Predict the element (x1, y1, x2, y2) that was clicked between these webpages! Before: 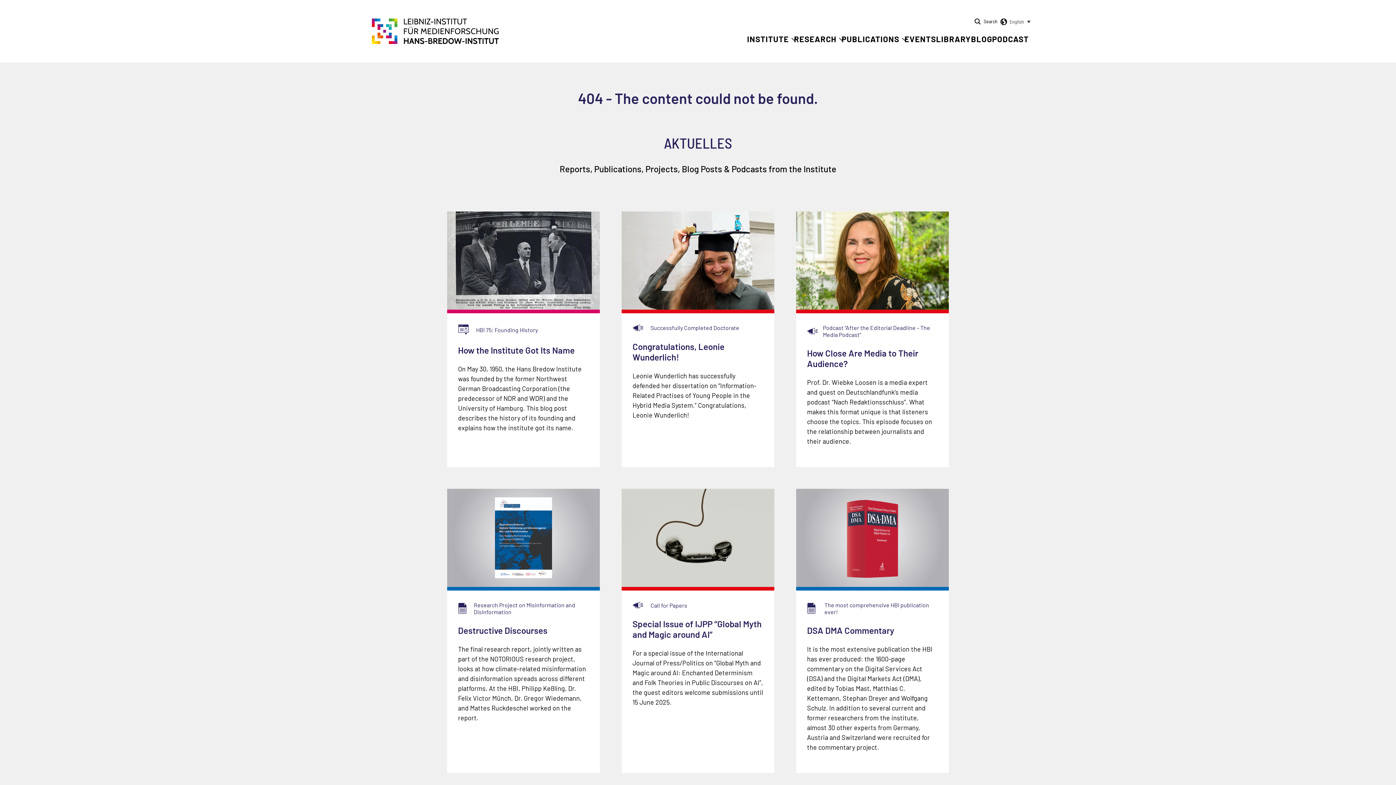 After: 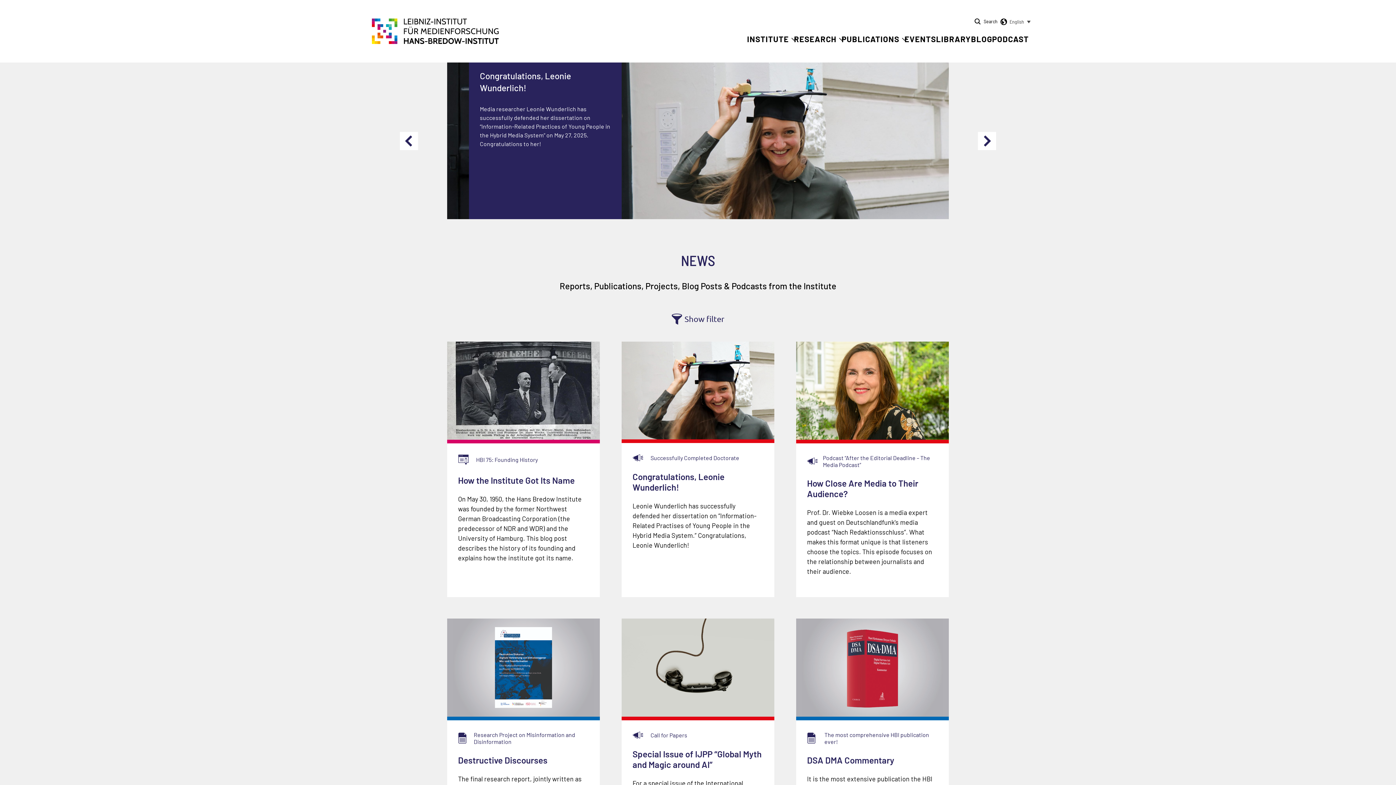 Action: label: Homepage Leibniz Institute for Media Research Hans-Bredow-Institut bbox: (371, 37, 499, 45)